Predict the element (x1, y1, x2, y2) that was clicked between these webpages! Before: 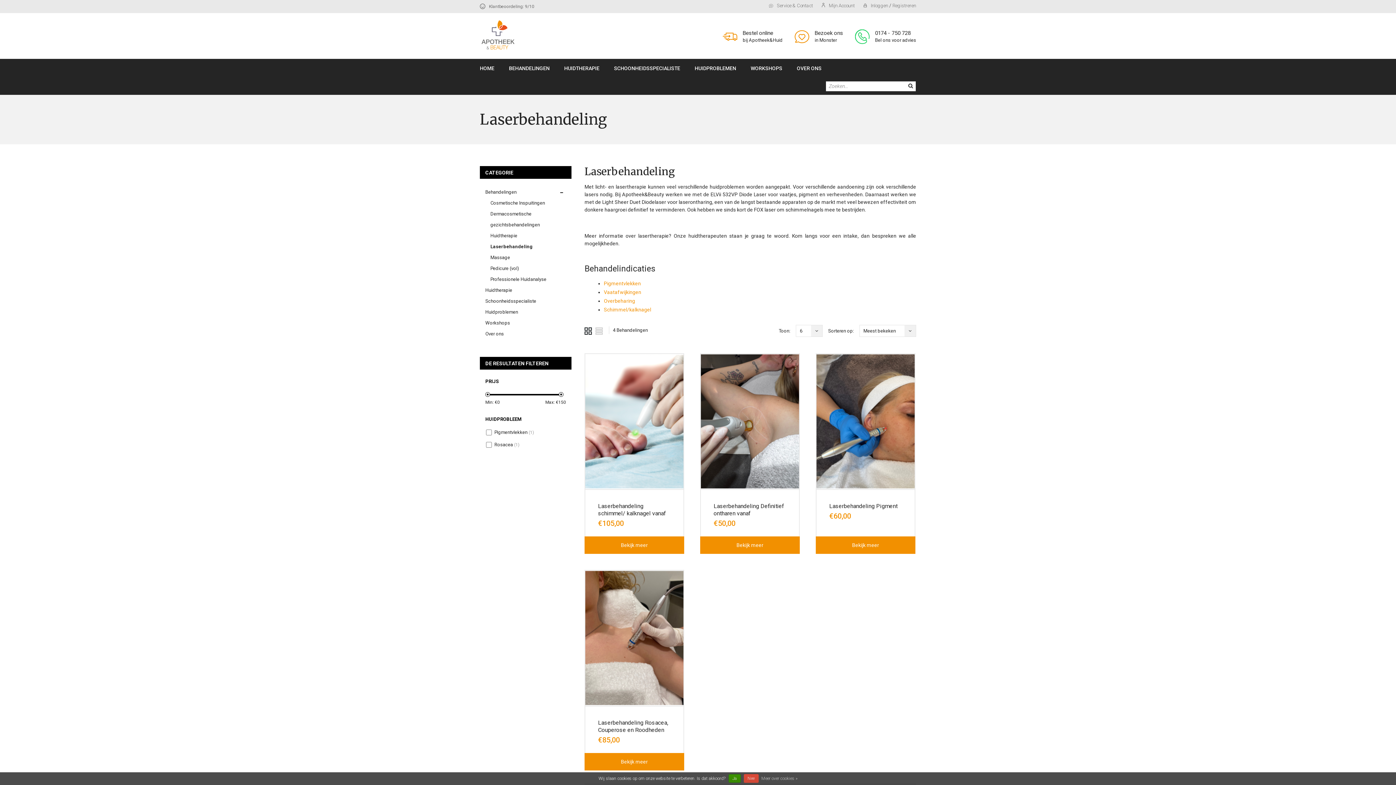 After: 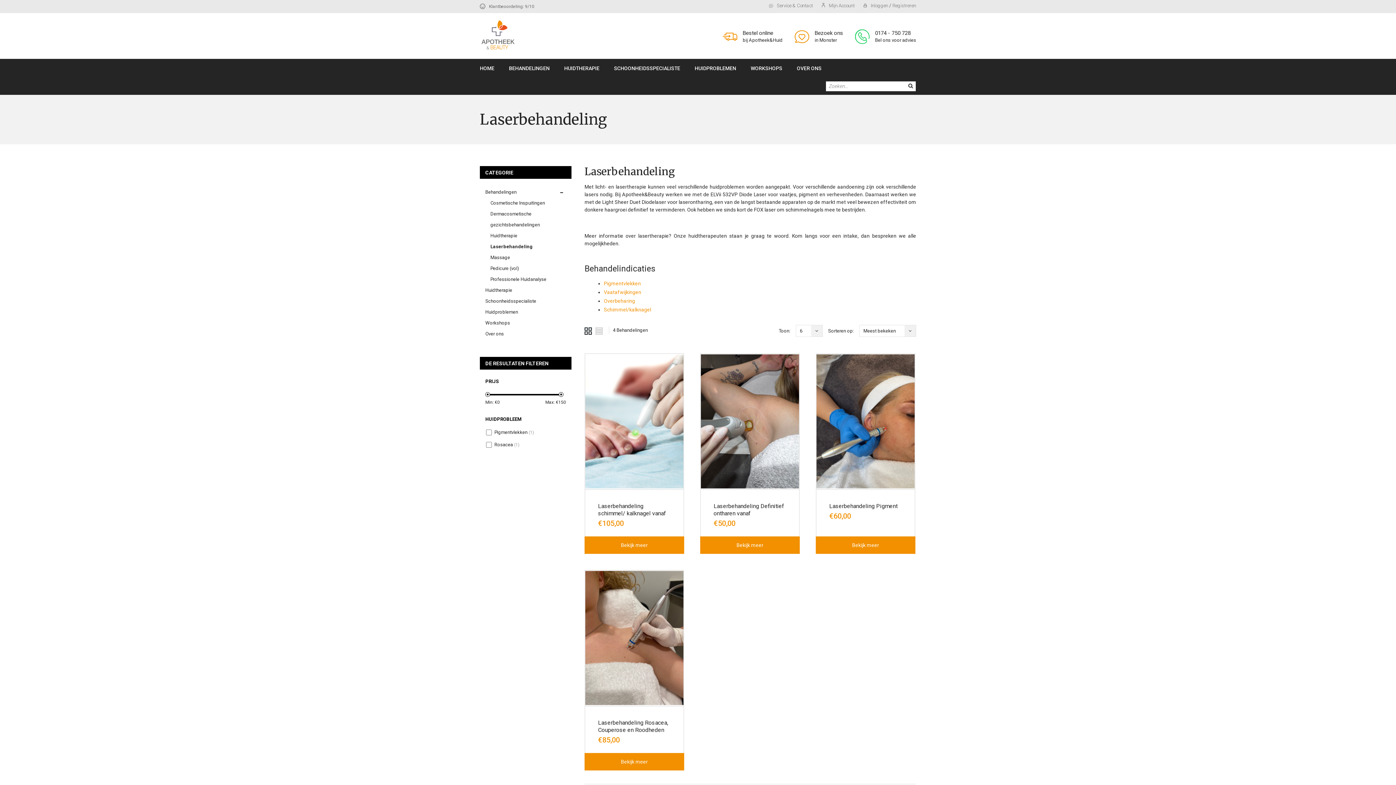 Action: label: Ja bbox: (728, 774, 740, 783)